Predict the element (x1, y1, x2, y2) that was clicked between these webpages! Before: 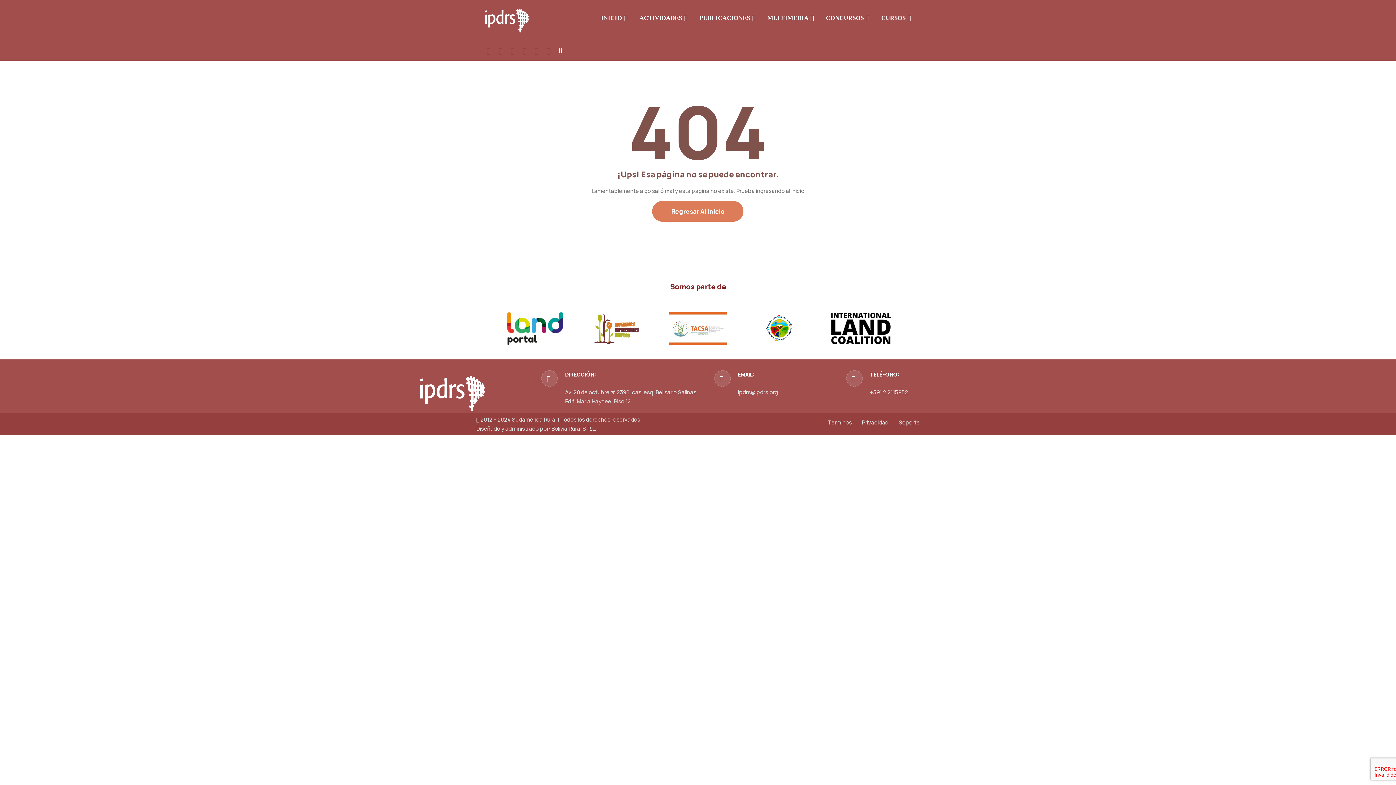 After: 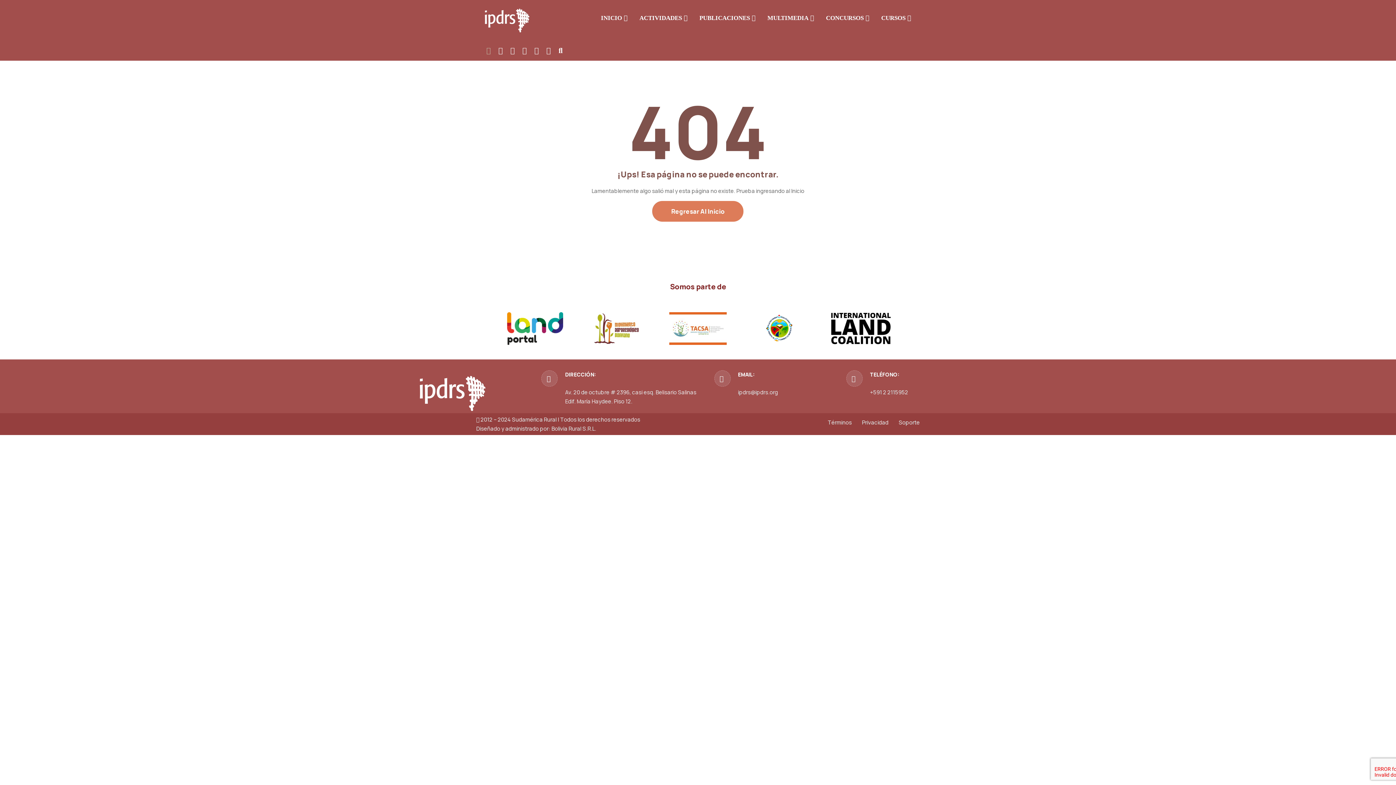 Action: bbox: (483, 41, 494, 57)